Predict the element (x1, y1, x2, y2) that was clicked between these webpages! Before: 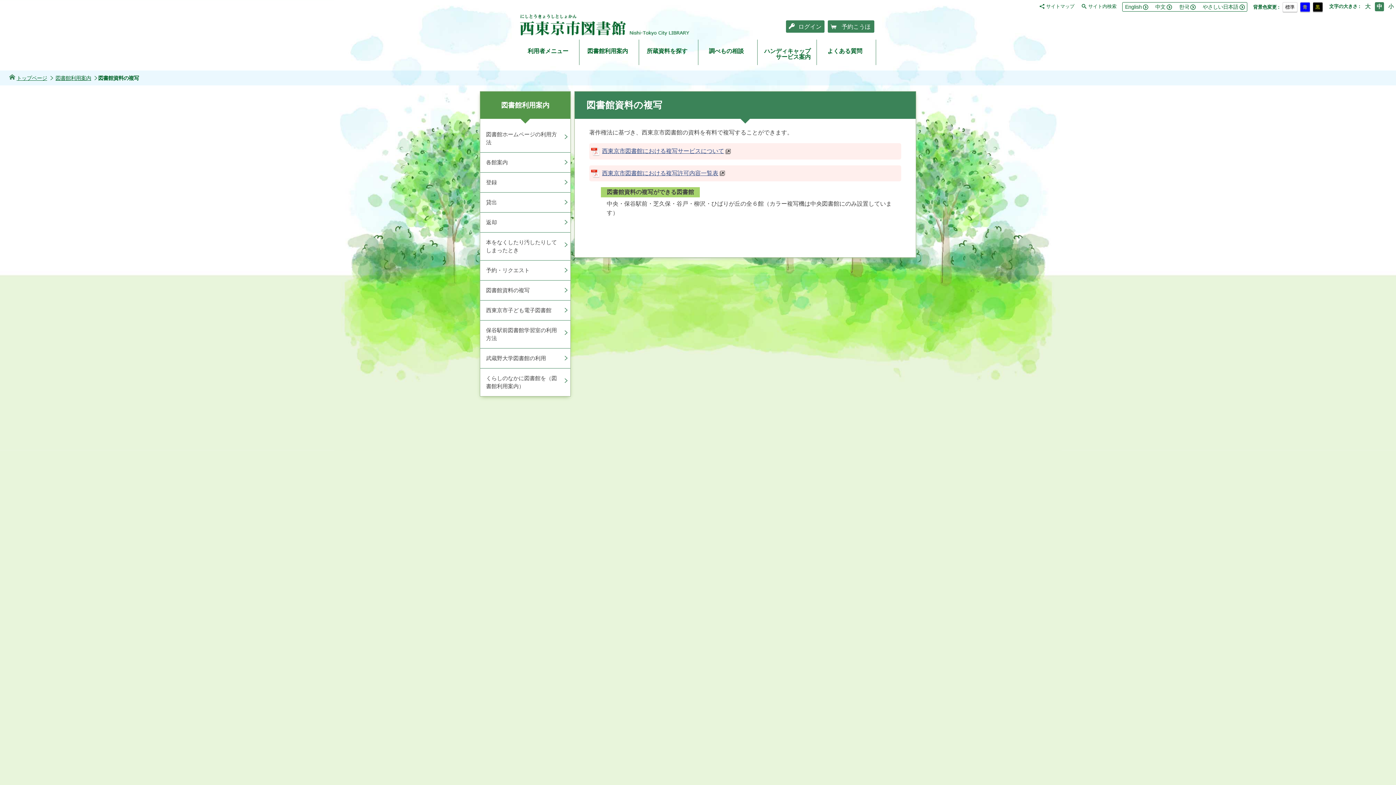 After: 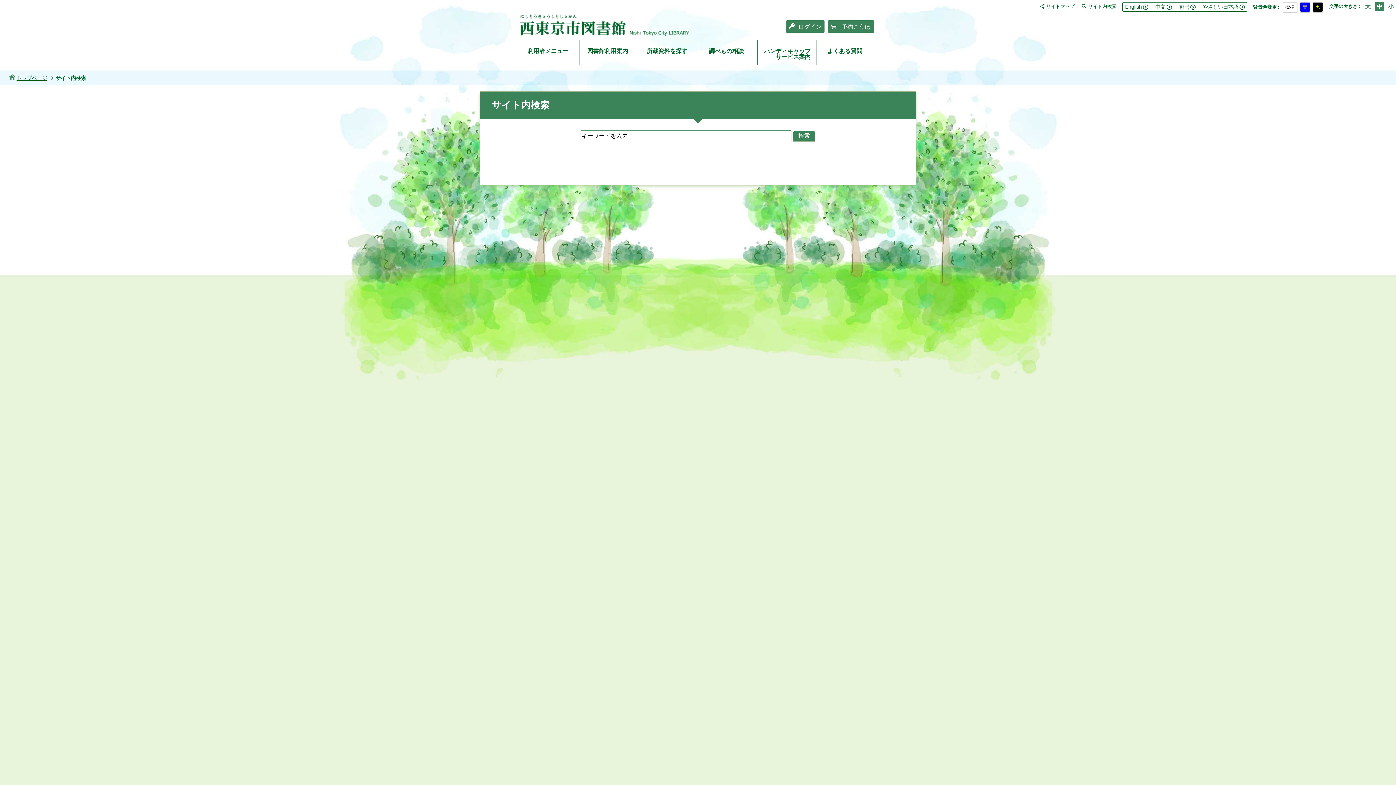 Action: bbox: (1082, 3, 1116, 8) label: サイト内検索